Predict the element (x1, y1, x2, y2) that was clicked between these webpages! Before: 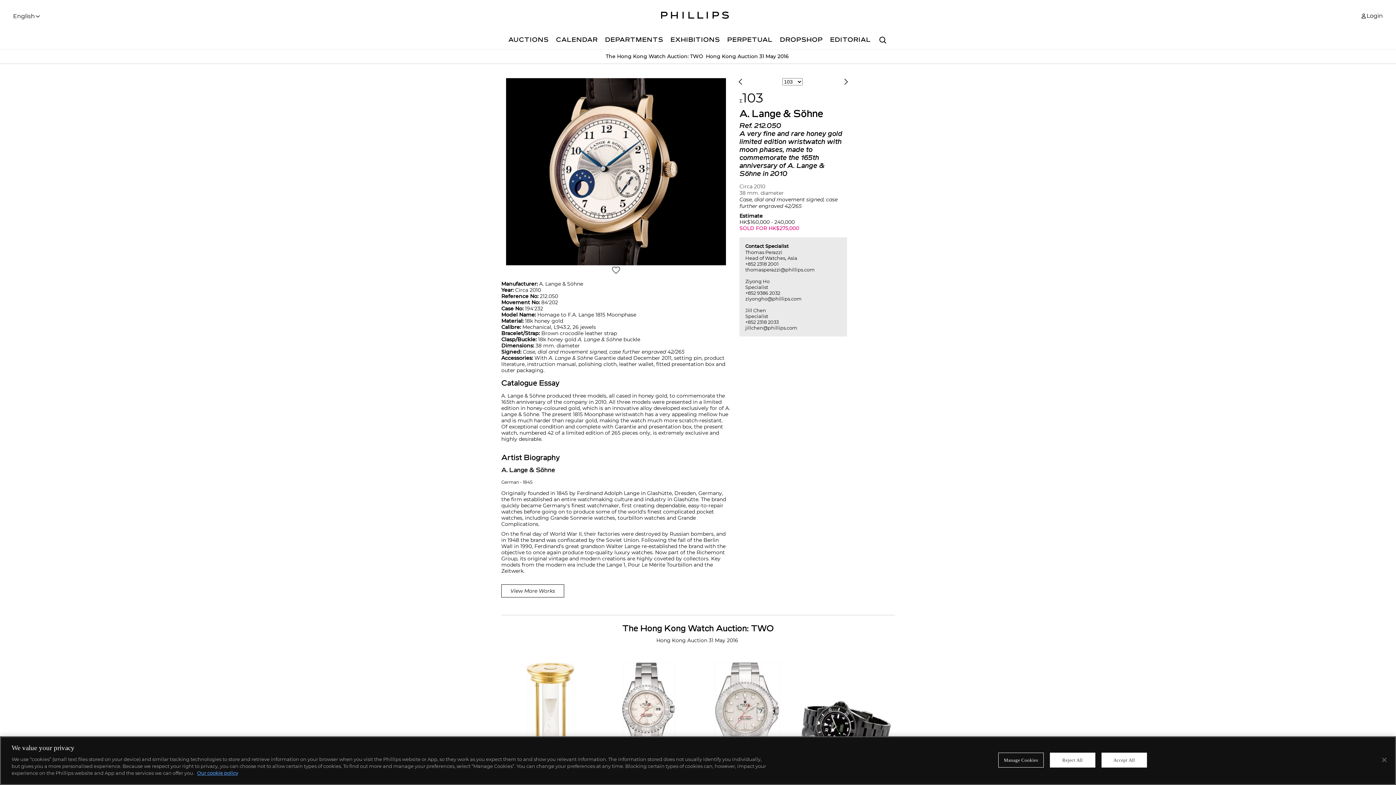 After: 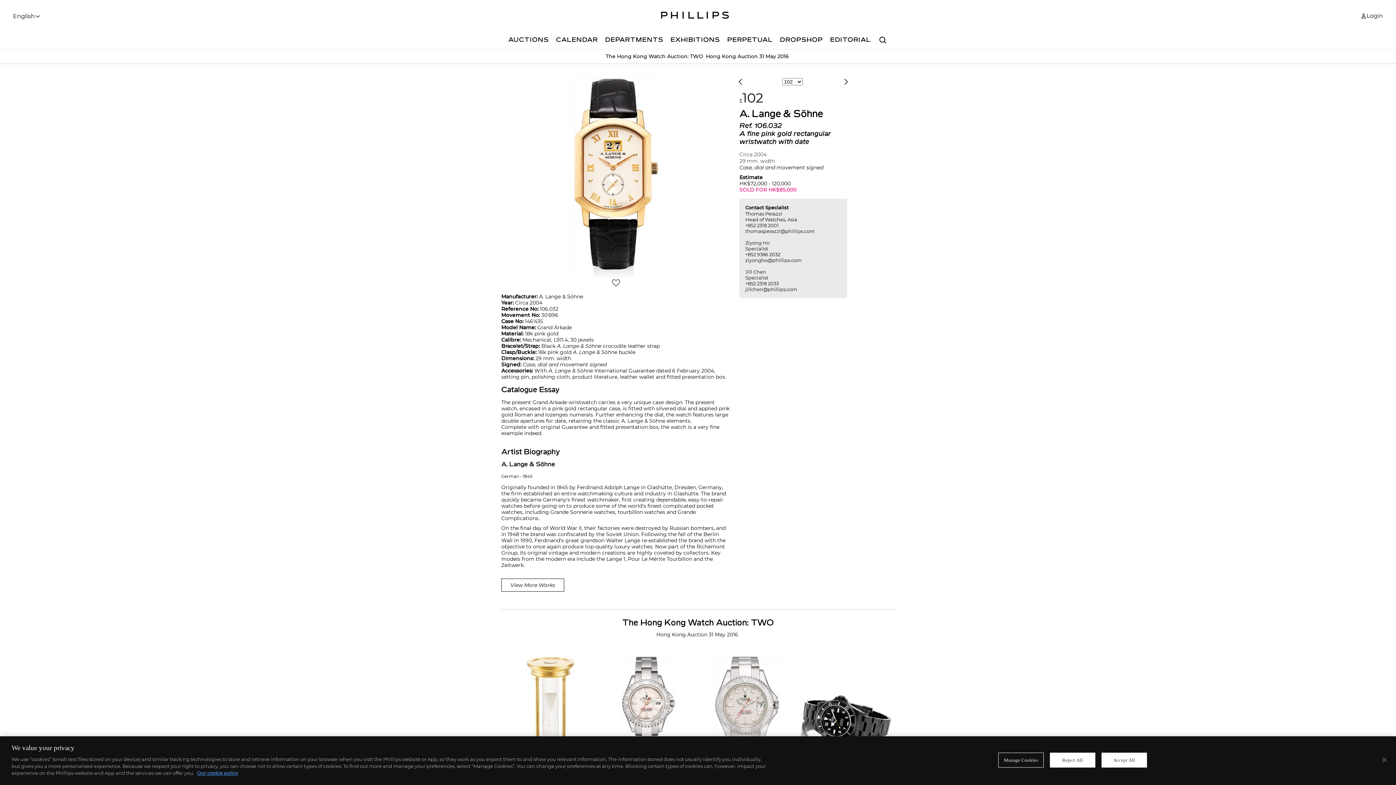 Action: bbox: (738, 78, 744, 84)